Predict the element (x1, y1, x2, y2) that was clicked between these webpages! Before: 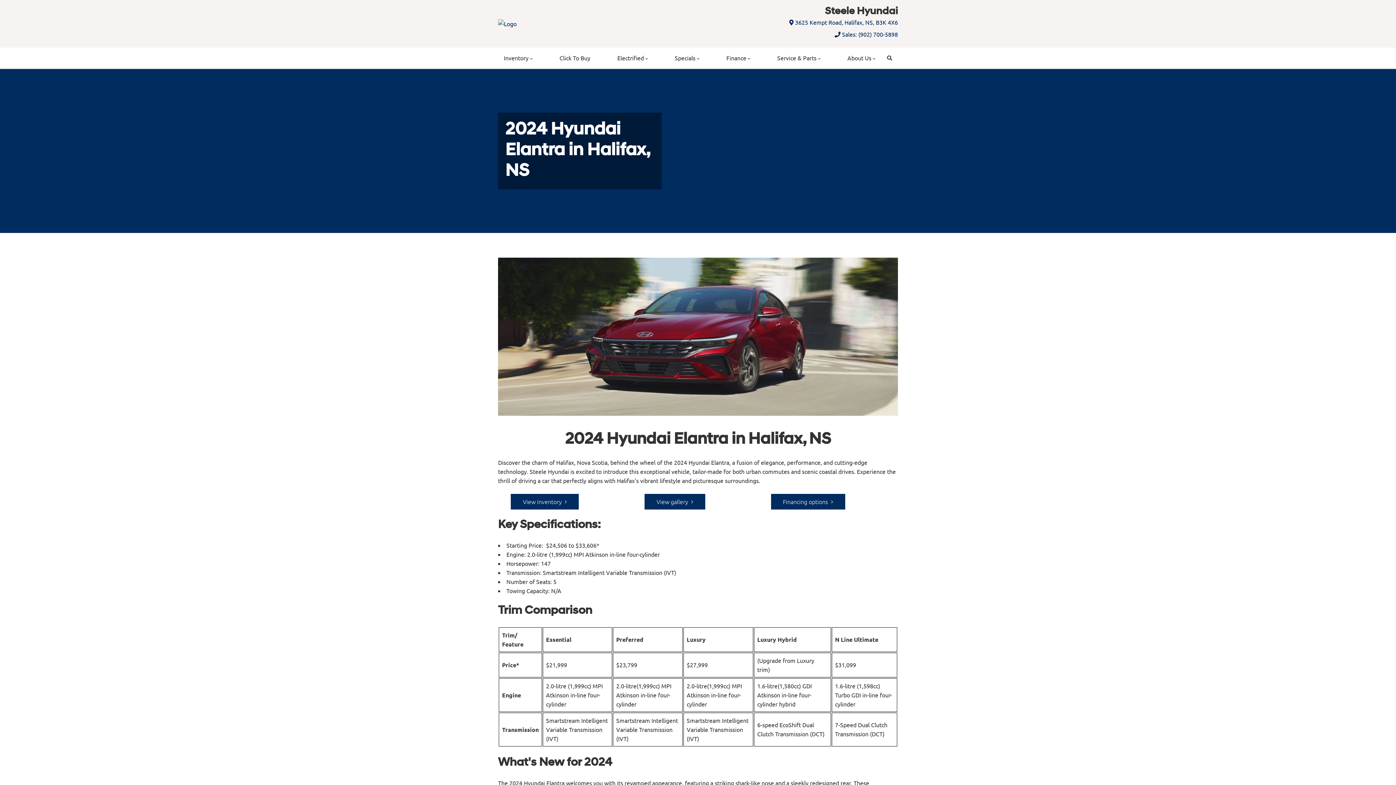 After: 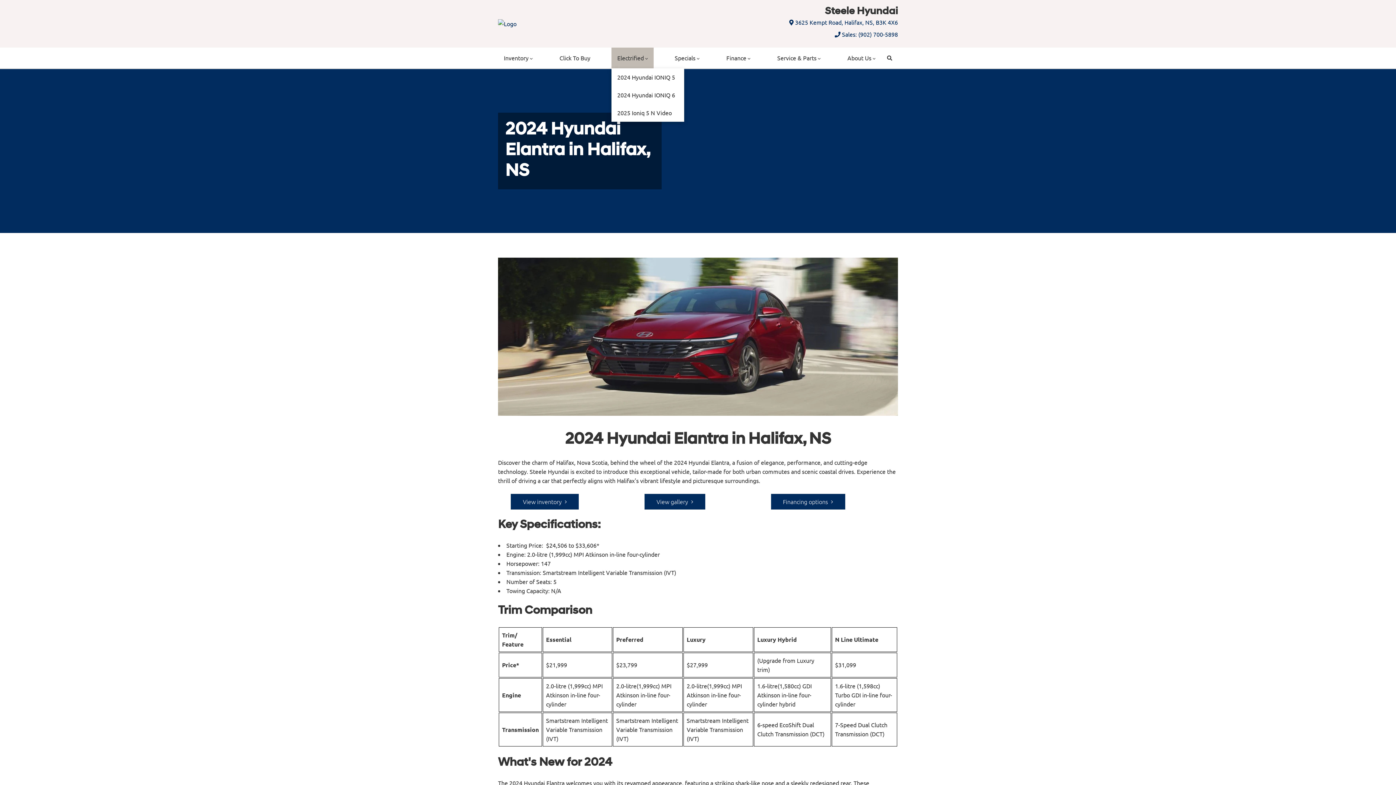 Action: bbox: (611, 47, 653, 68) label: Electrified